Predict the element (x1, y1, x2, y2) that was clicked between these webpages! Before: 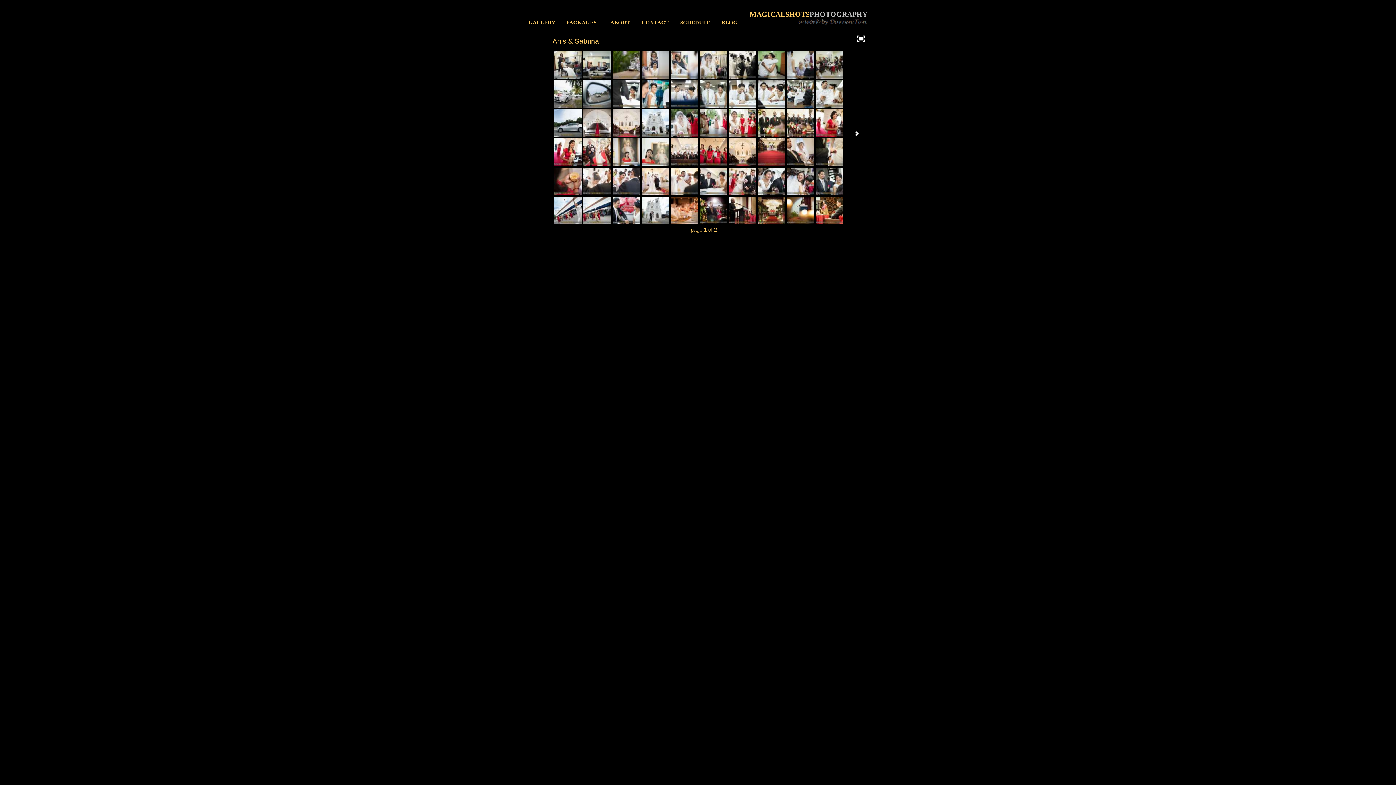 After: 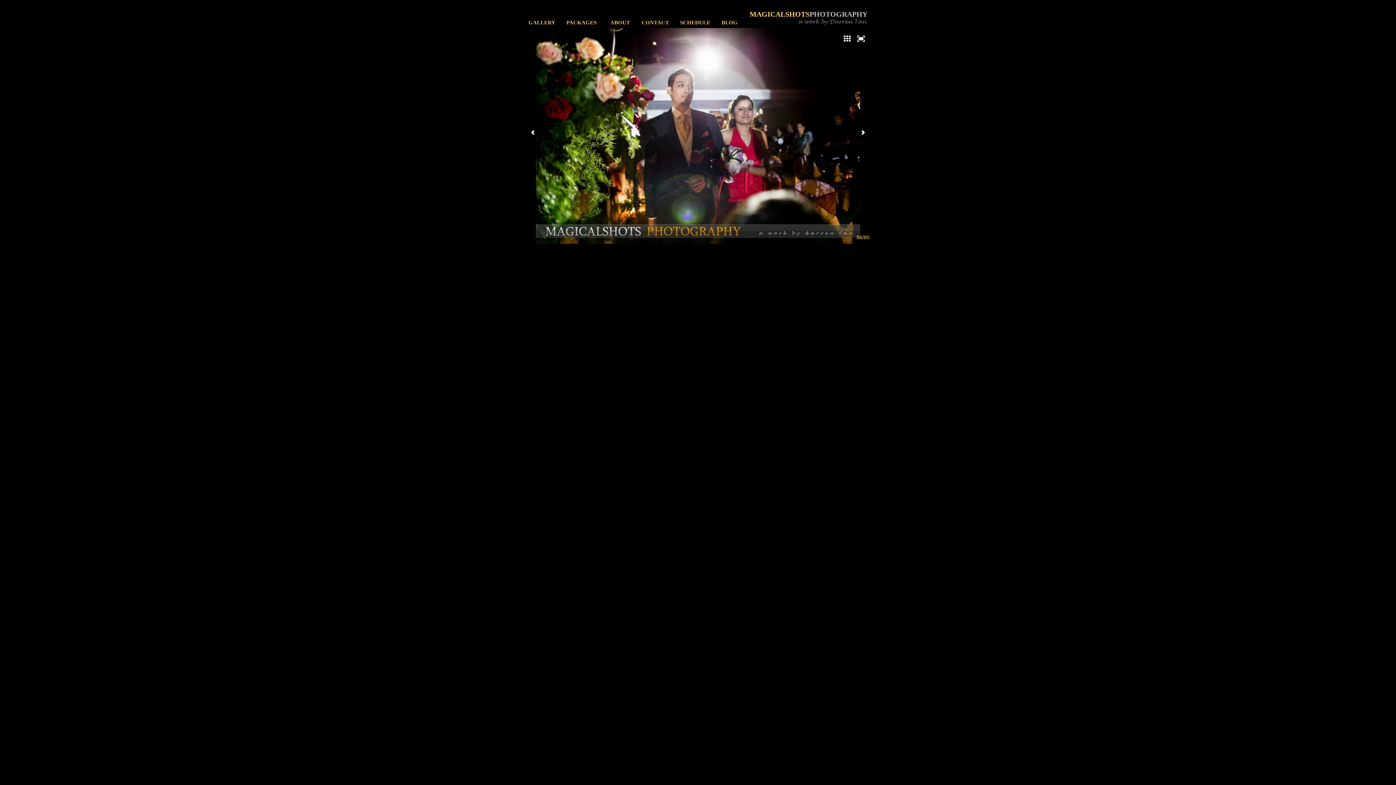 Action: bbox: (700, 196, 729, 224)